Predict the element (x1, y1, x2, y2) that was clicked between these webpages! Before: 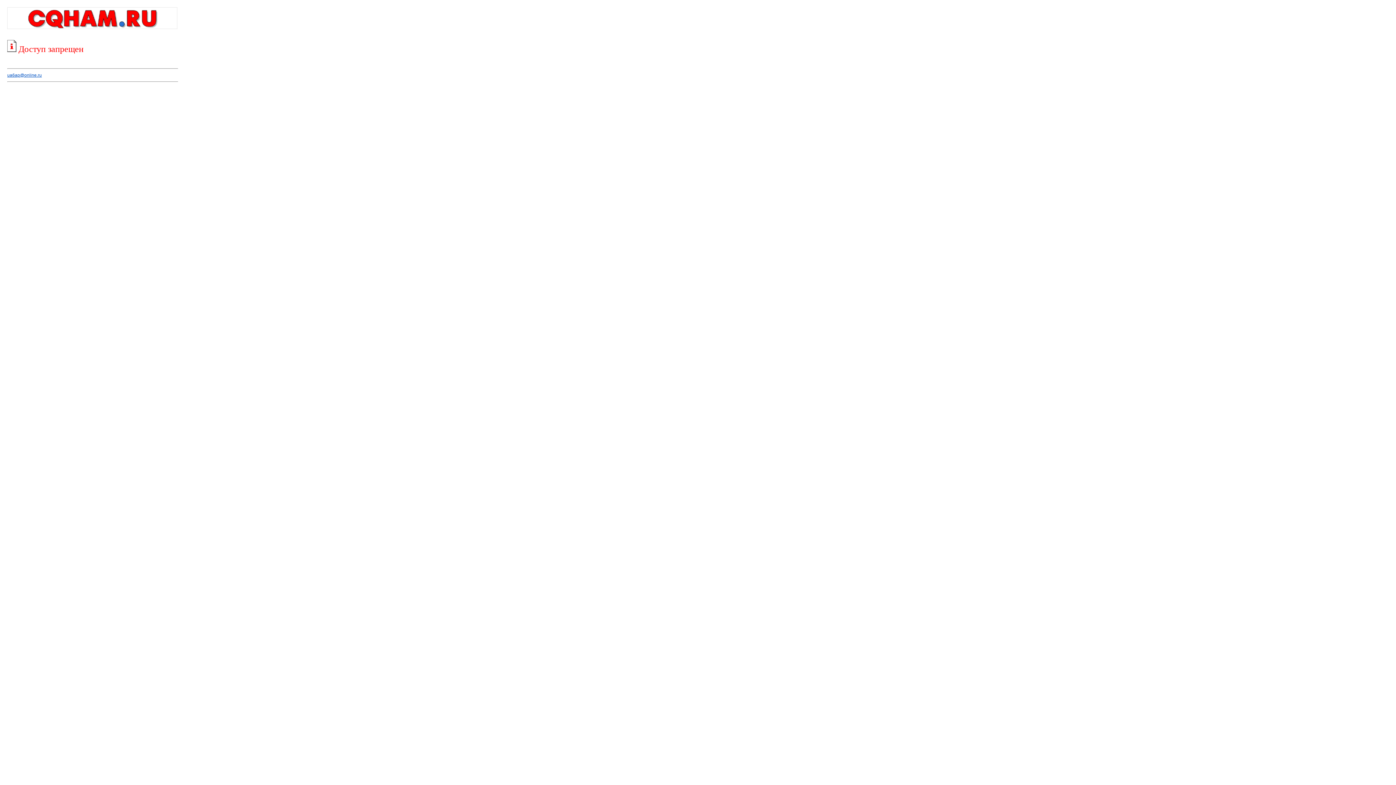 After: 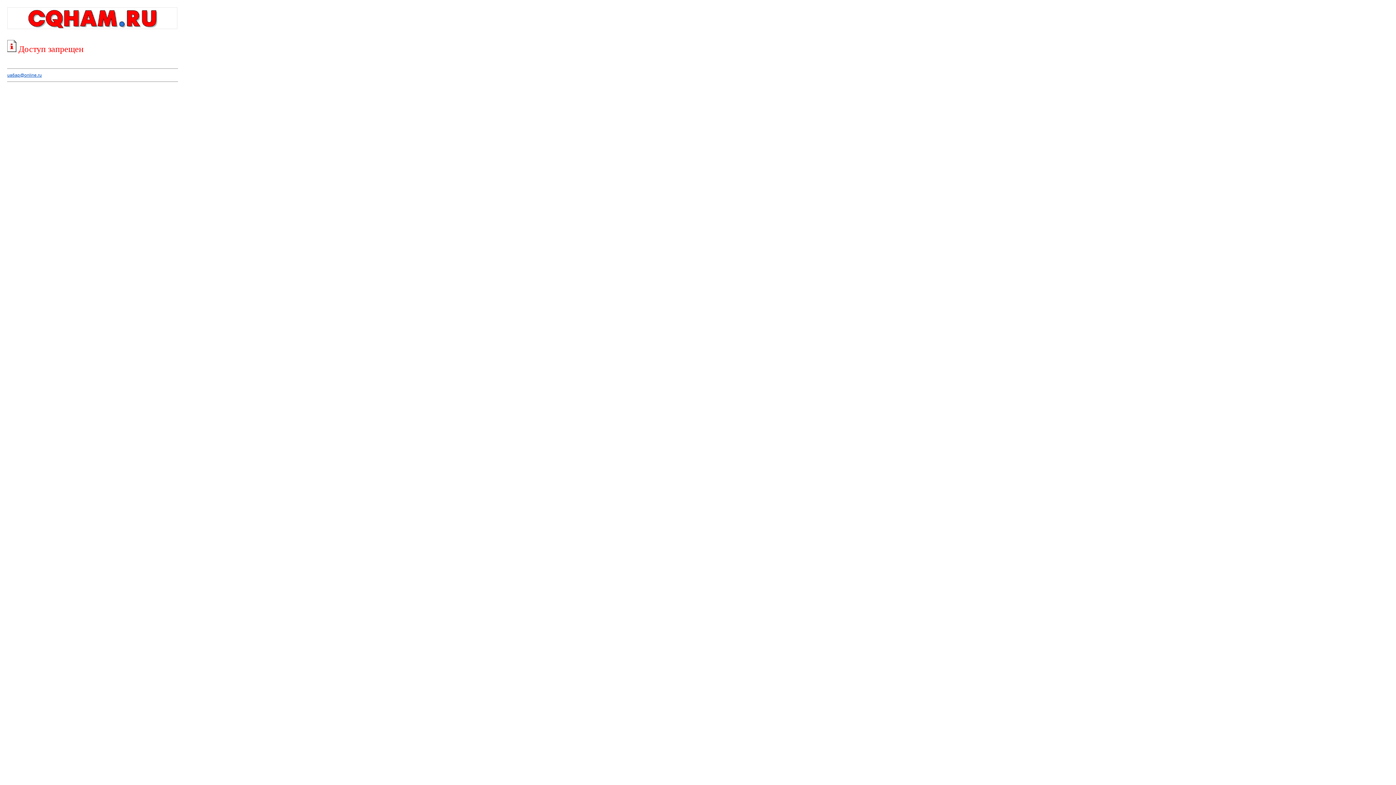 Action: bbox: (7, 72, 41, 77) label: ua6ap@online.ru